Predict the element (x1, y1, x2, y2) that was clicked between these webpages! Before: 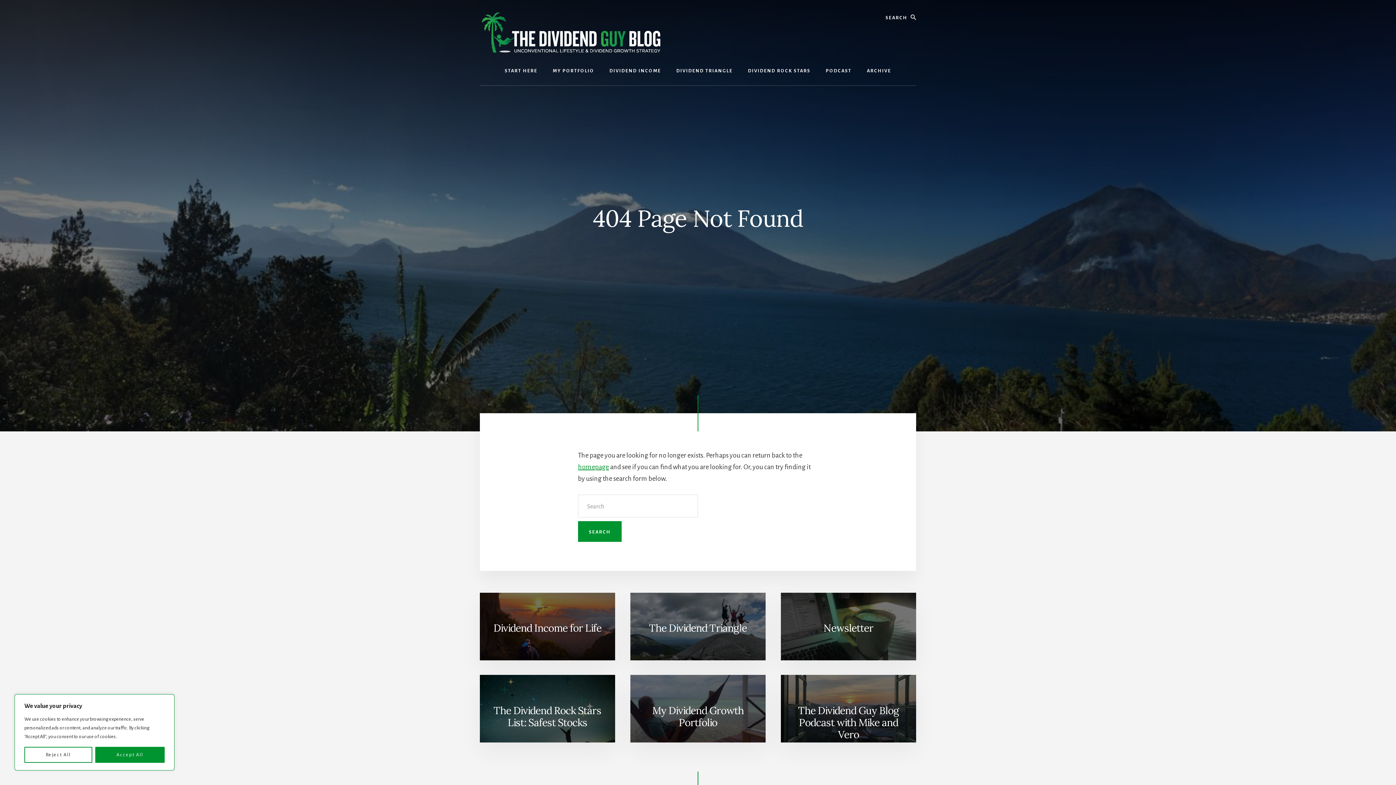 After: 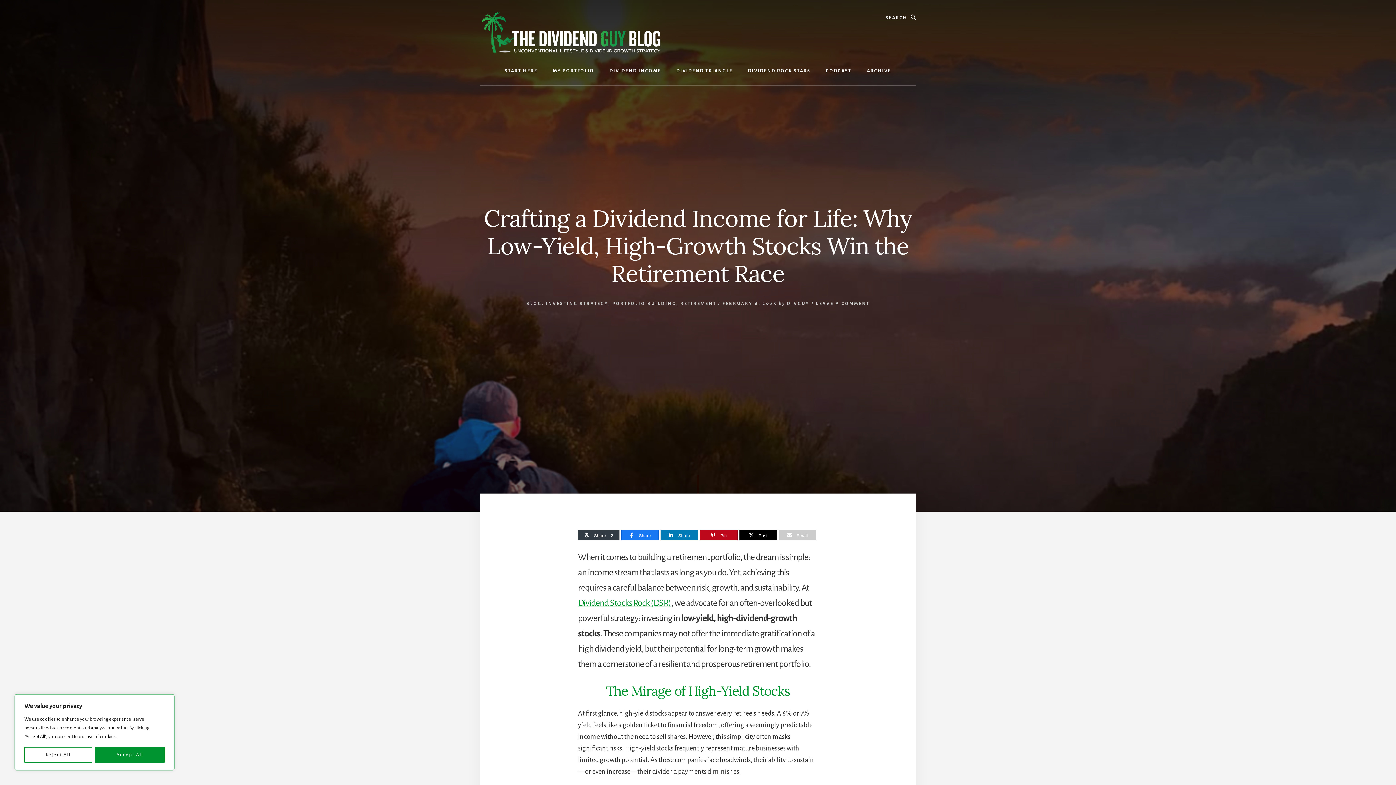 Action: bbox: (602, 56, 668, 85) label: DIVIDEND INCOME